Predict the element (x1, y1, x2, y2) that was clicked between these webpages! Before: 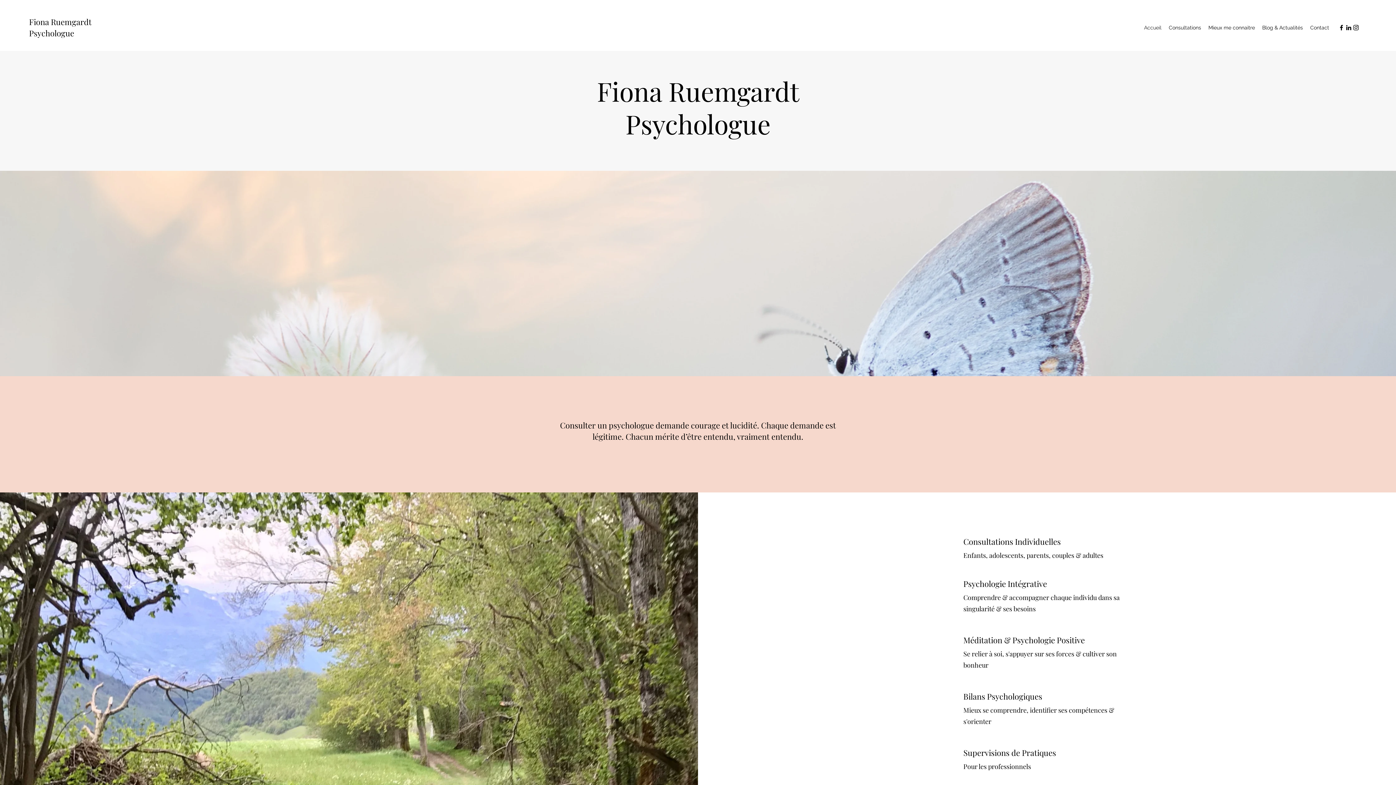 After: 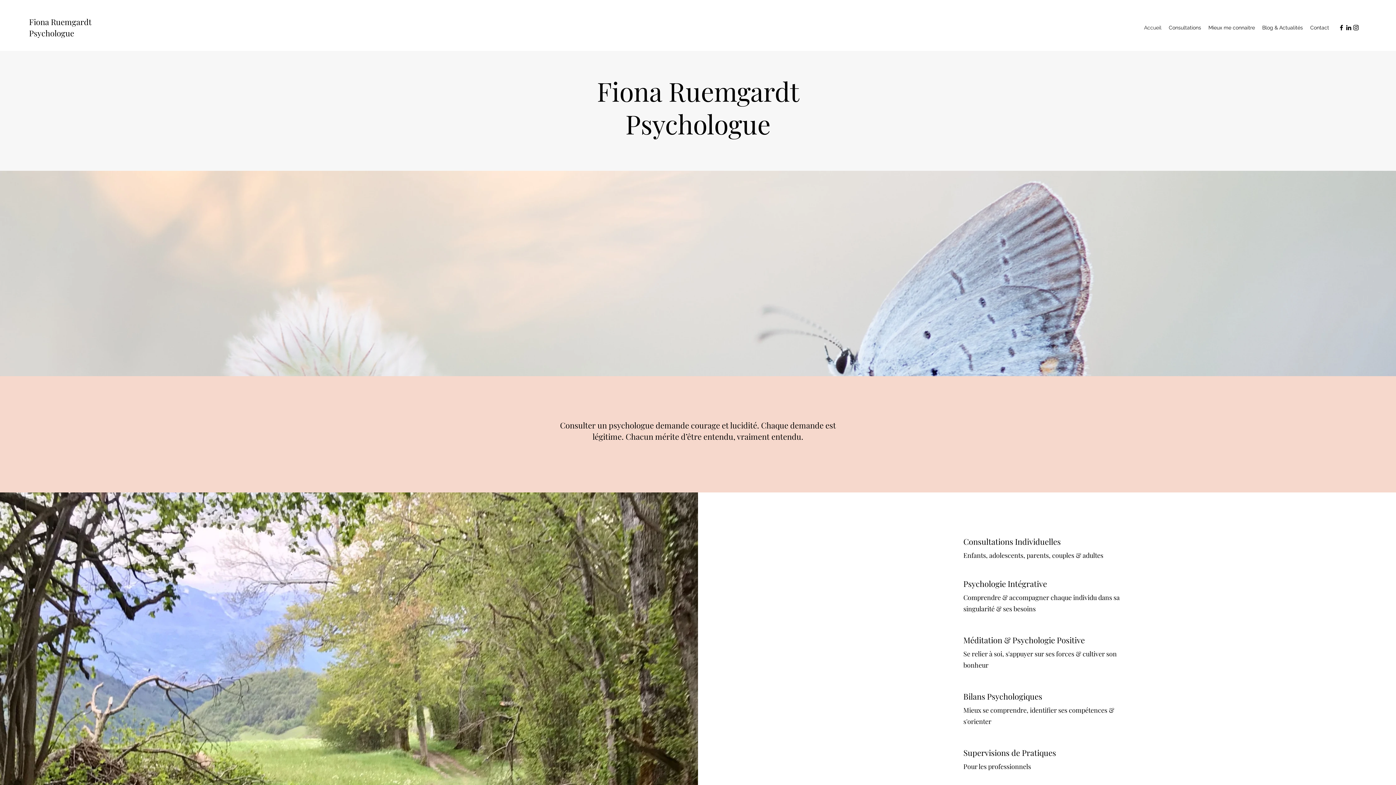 Action: label: facebook bbox: (1338, 24, 1345, 31)